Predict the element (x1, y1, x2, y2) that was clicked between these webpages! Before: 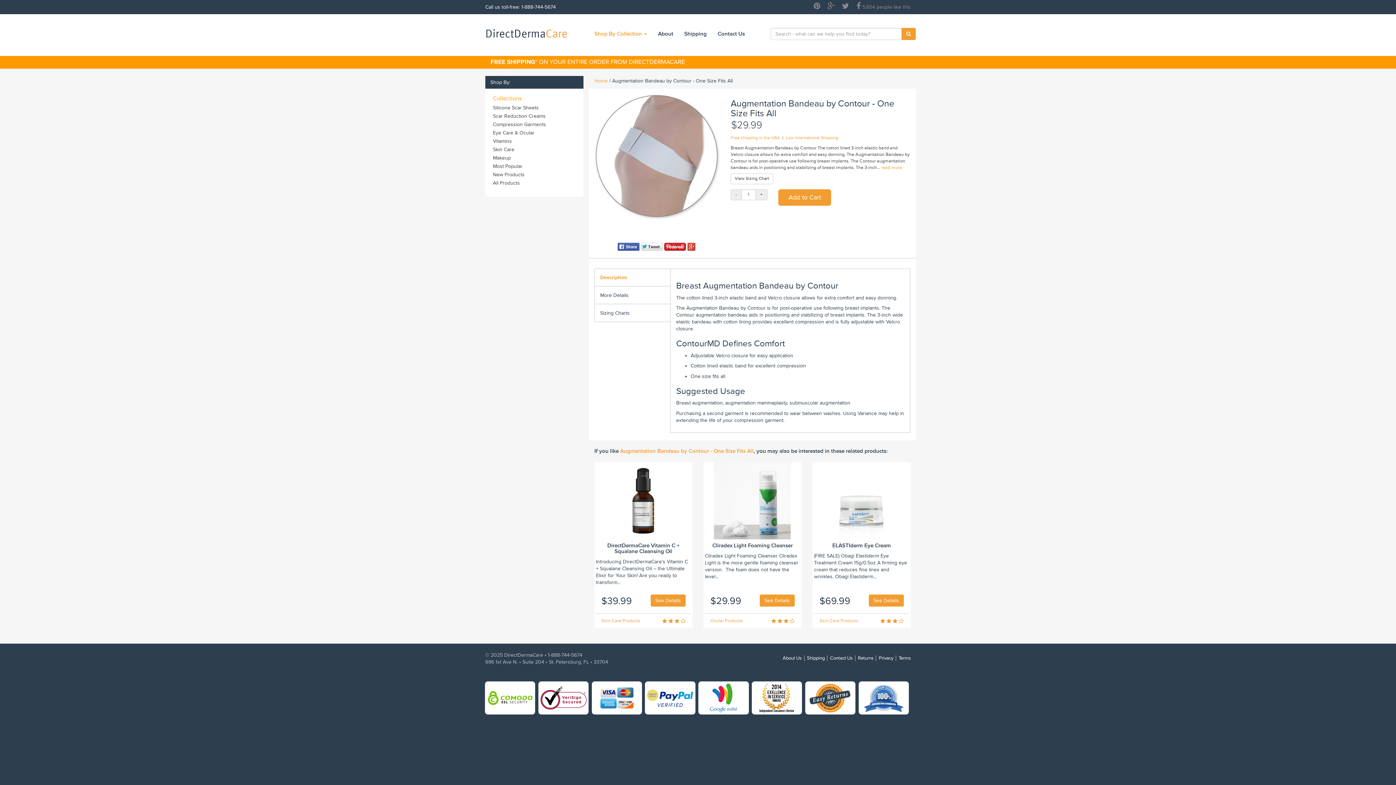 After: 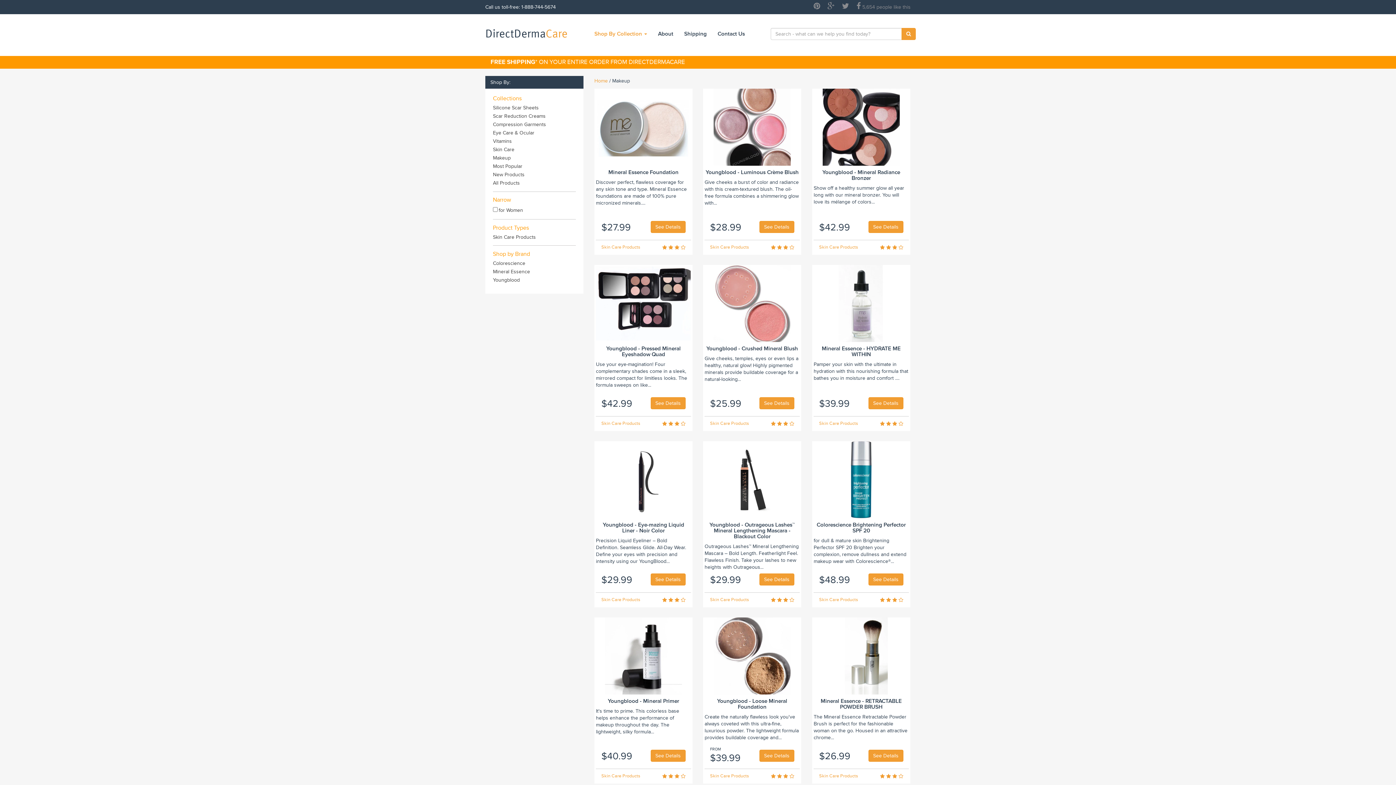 Action: bbox: (493, 154, 510, 161) label: Makeup